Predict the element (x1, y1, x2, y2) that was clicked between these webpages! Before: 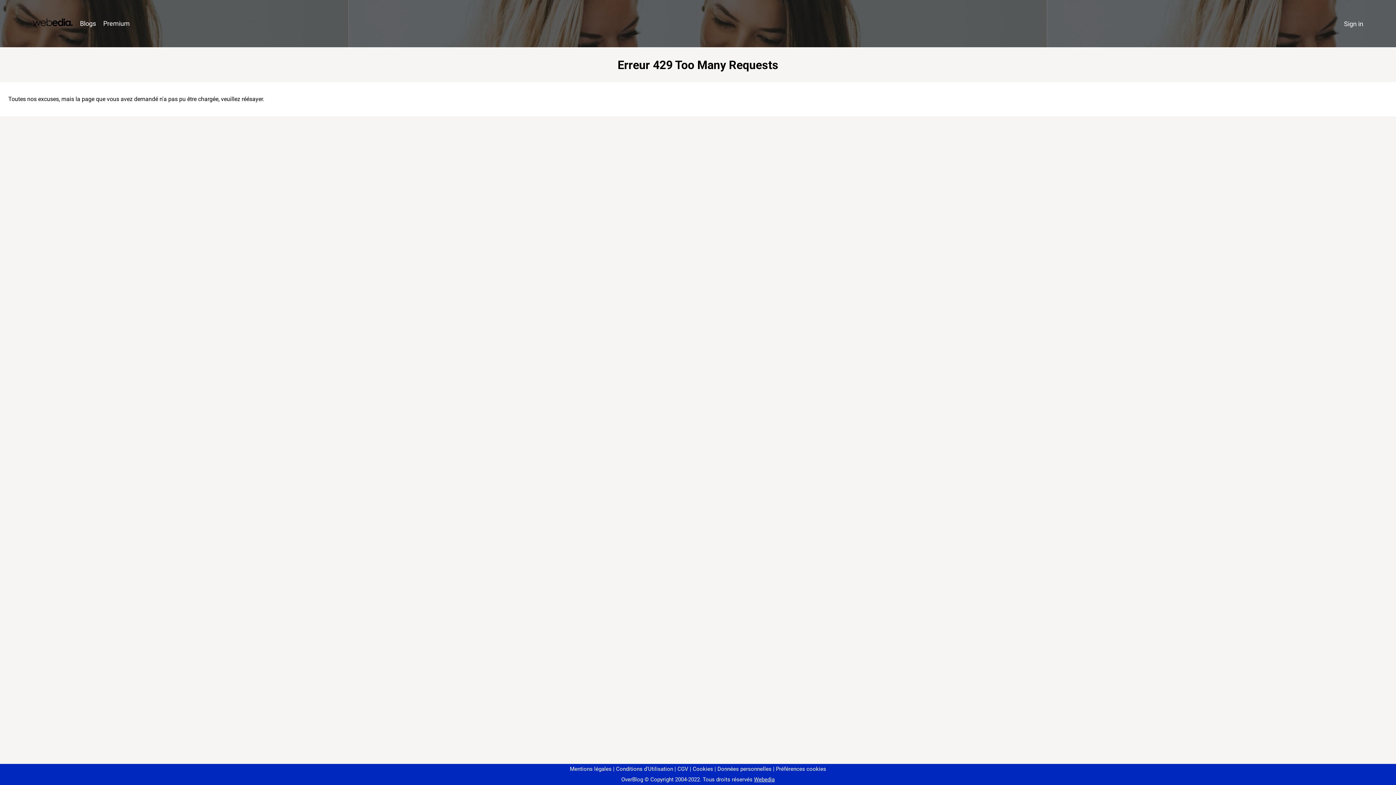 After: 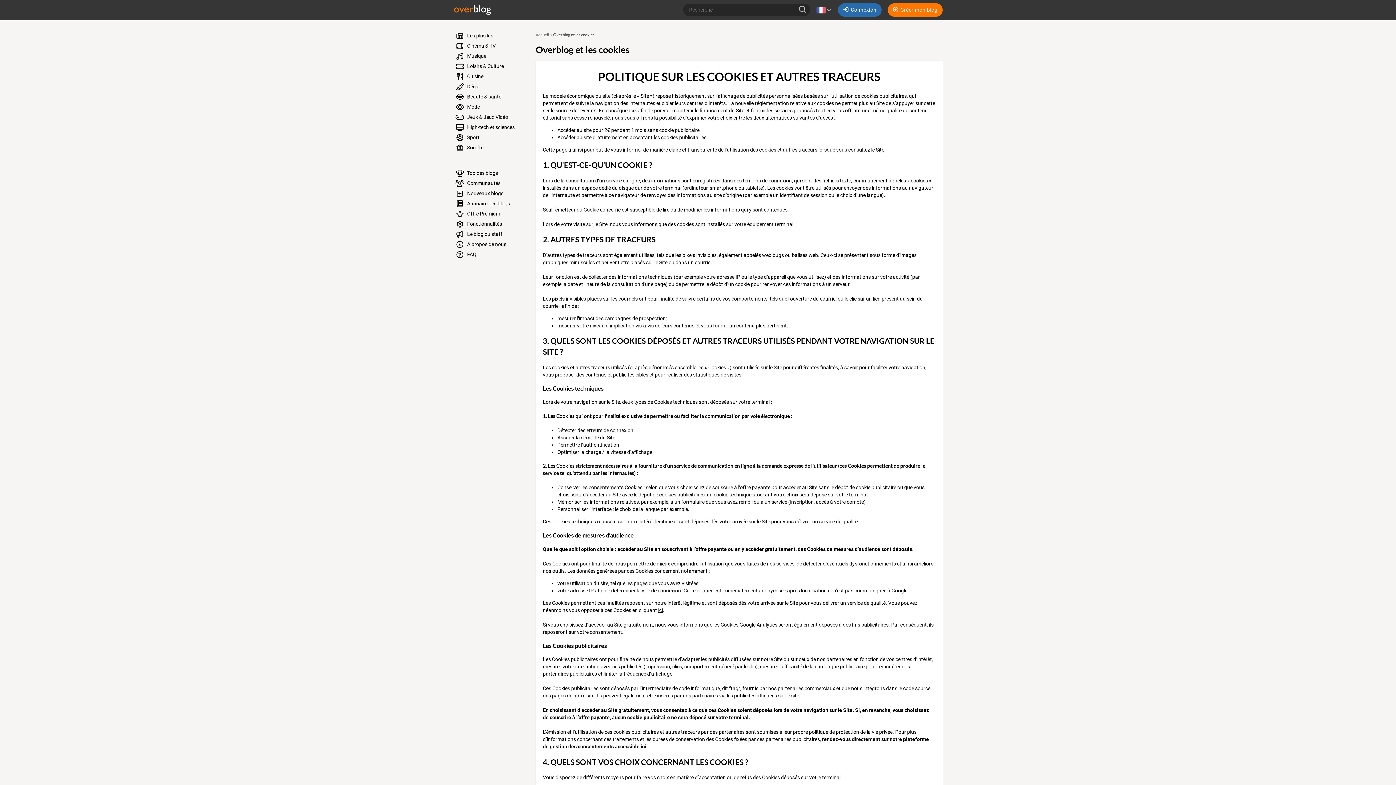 Action: label: Cookies bbox: (690, 766, 713, 772)